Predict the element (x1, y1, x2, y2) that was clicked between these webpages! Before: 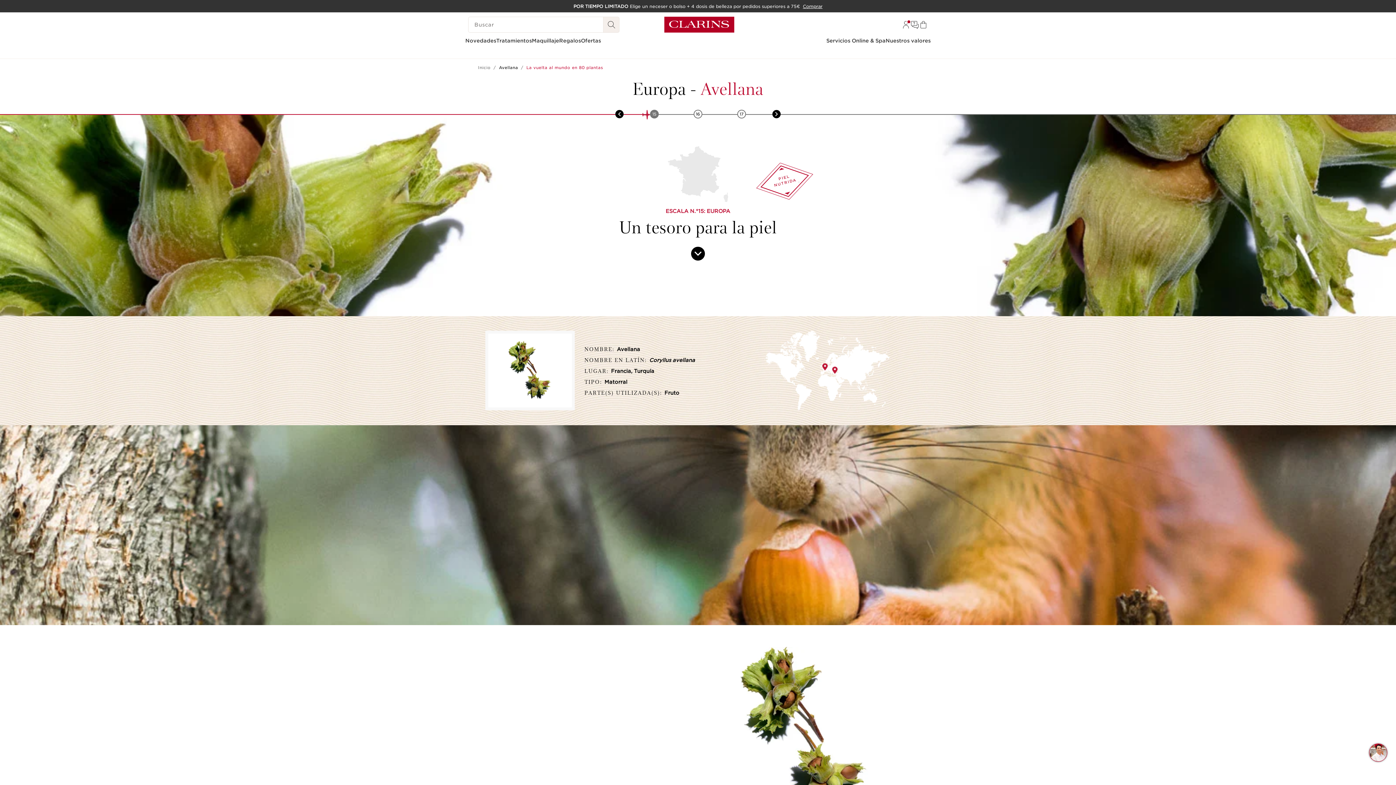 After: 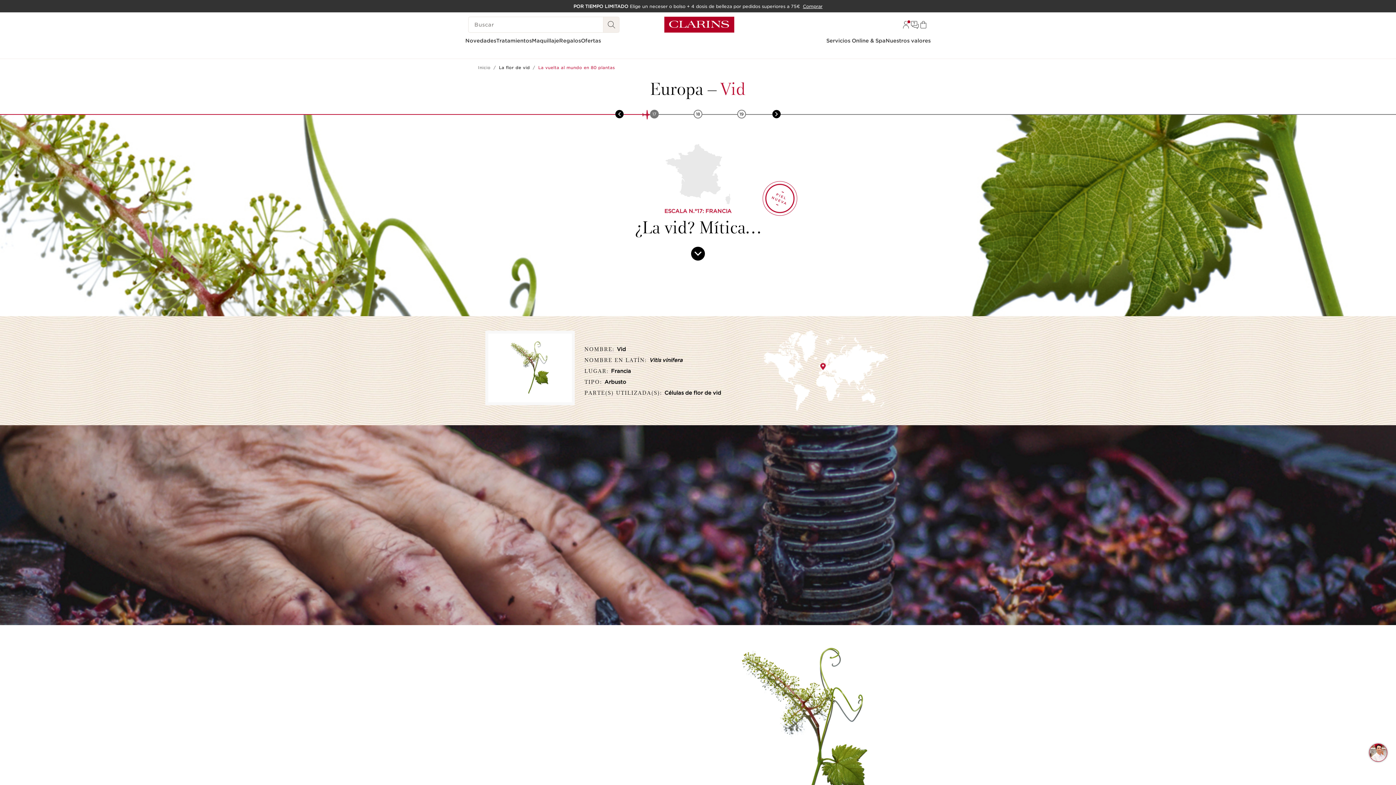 Action: bbox: (737, 109, 746, 118) label: 17